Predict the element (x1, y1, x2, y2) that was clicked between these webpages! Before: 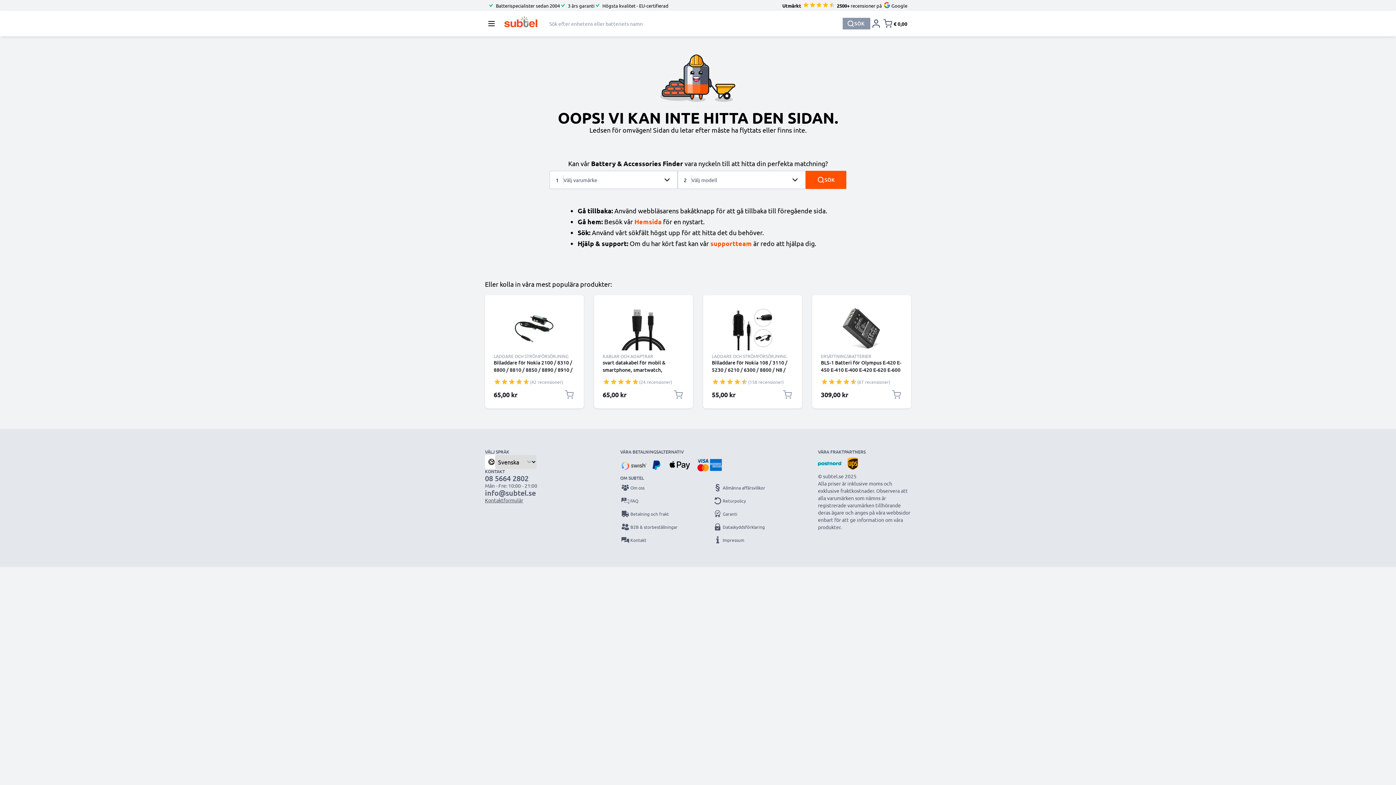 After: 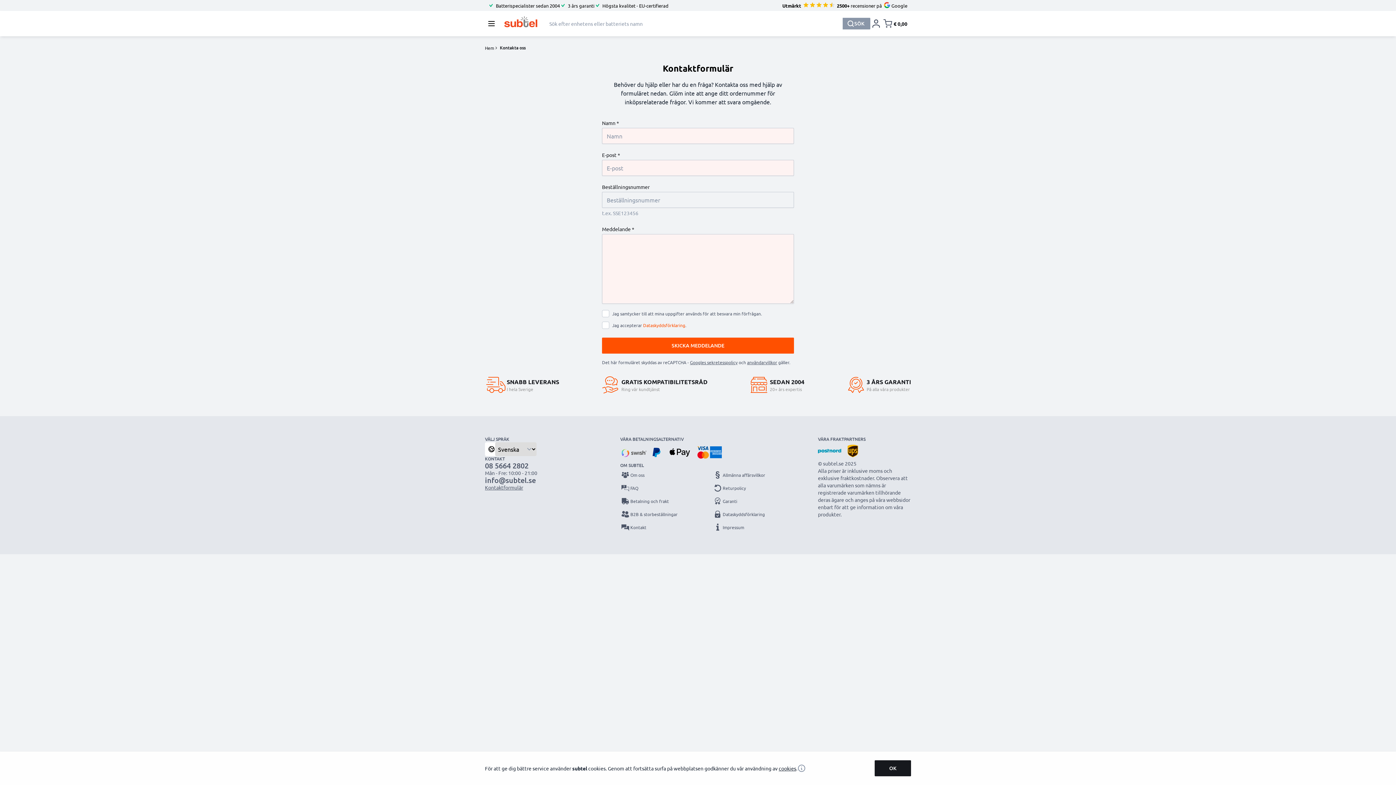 Action: bbox: (620, 535, 683, 545) label: Kontakt